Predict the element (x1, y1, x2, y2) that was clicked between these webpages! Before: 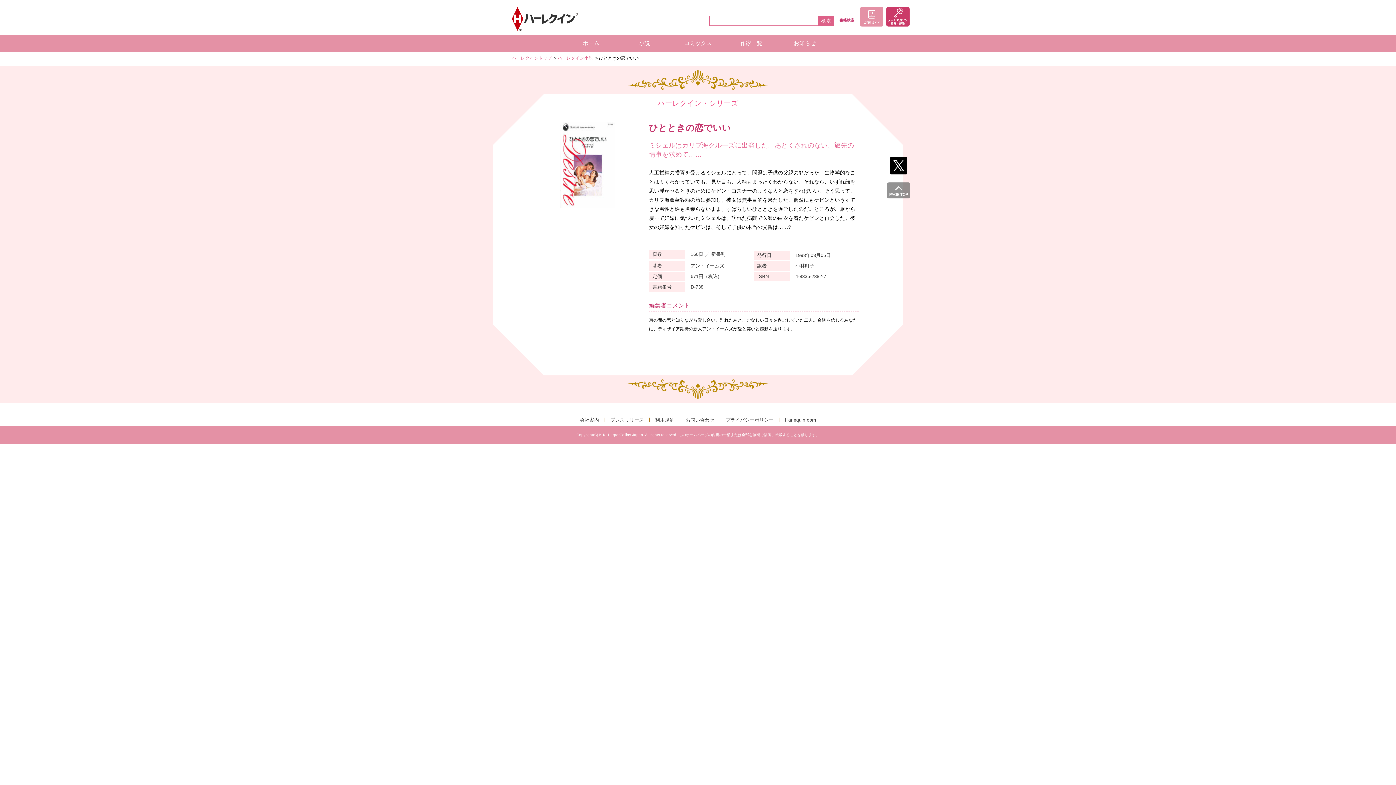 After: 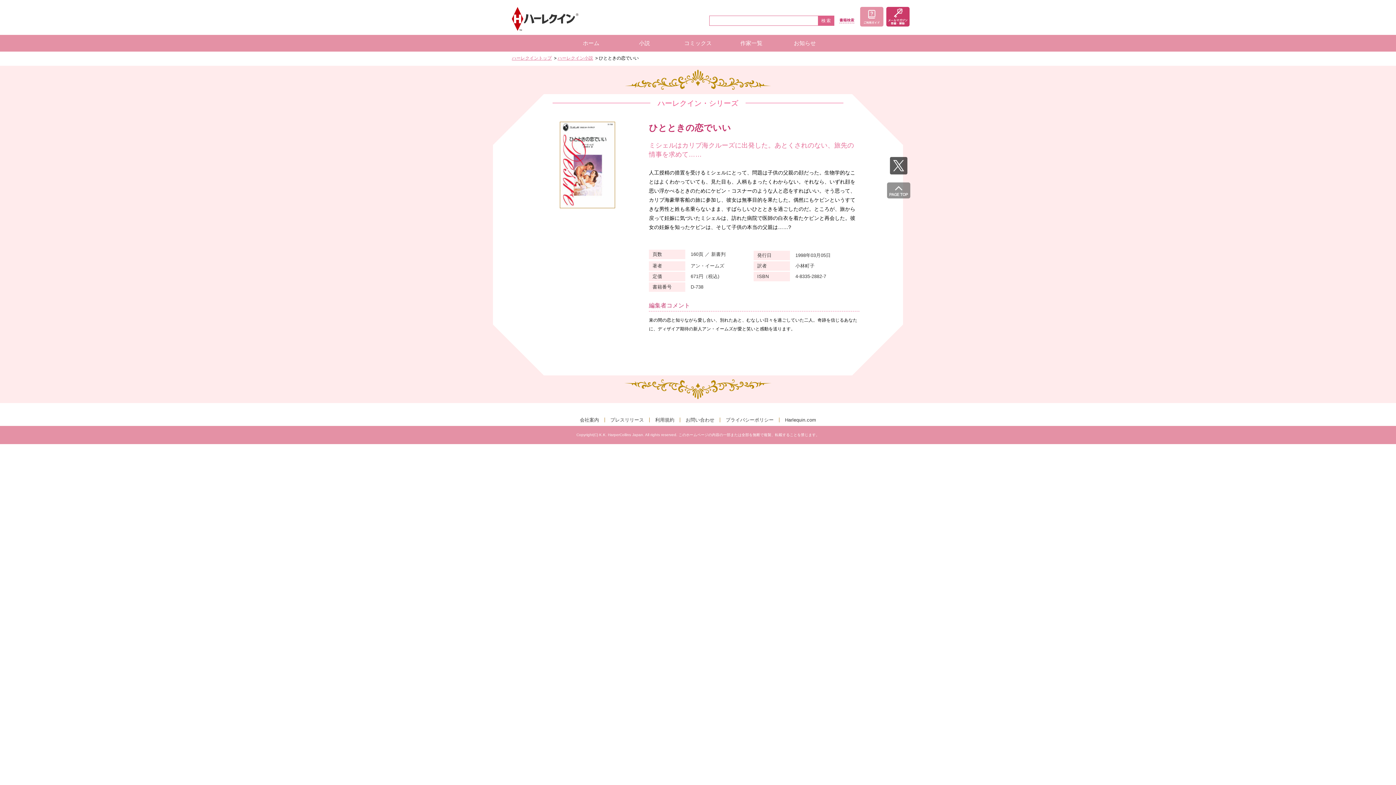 Action: bbox: (890, 157, 907, 175)